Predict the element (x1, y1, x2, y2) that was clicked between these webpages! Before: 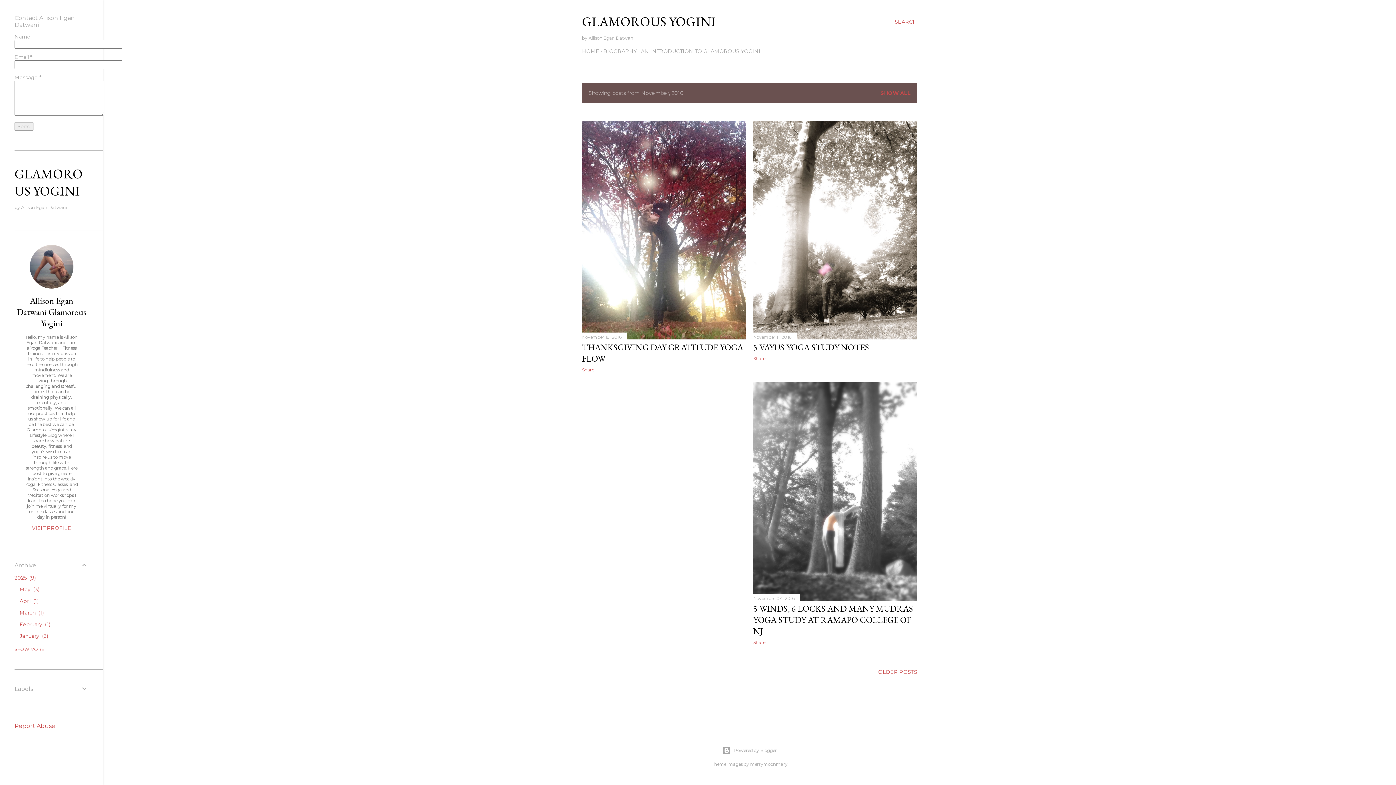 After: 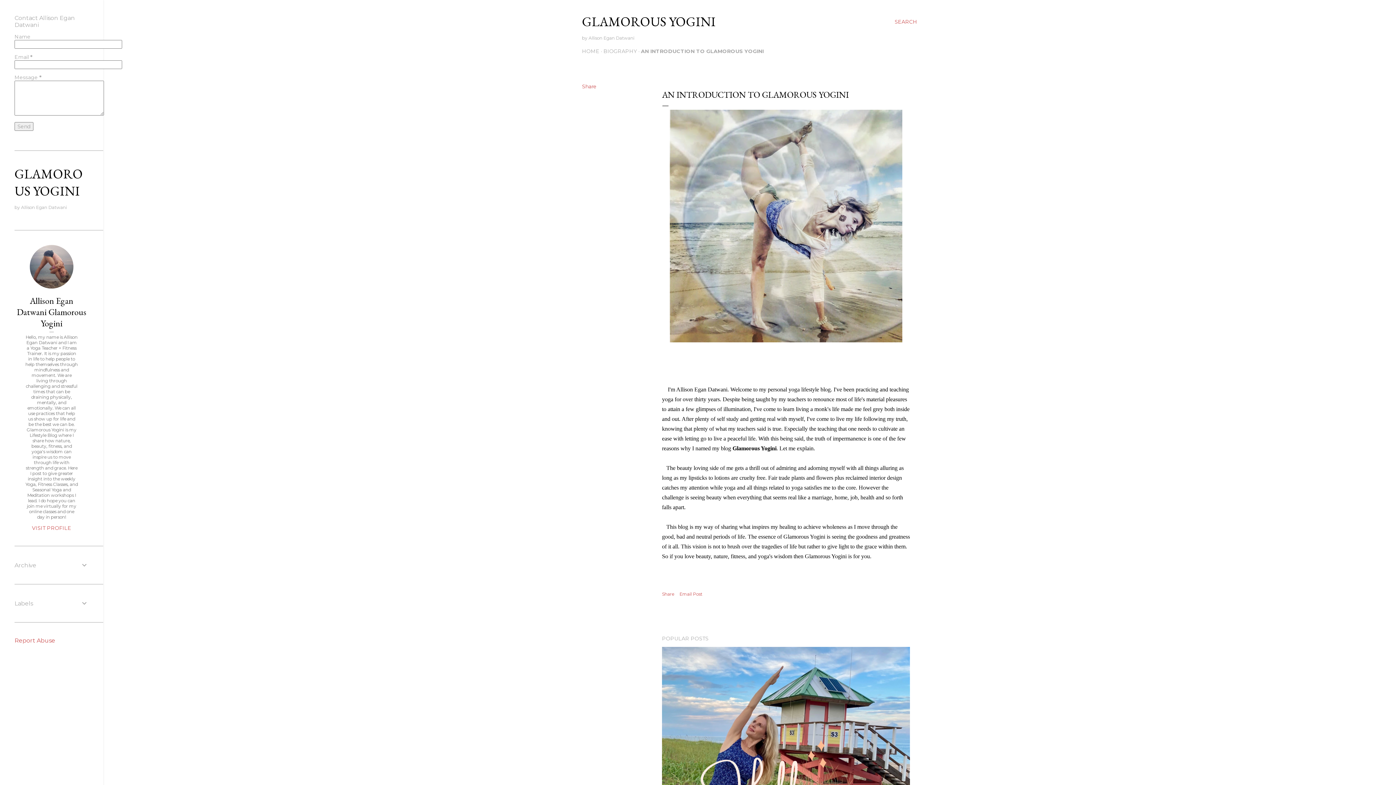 Action: label: AN INTRODUCTION TO GLAMOROUS YOGINI bbox: (641, 48, 760, 54)